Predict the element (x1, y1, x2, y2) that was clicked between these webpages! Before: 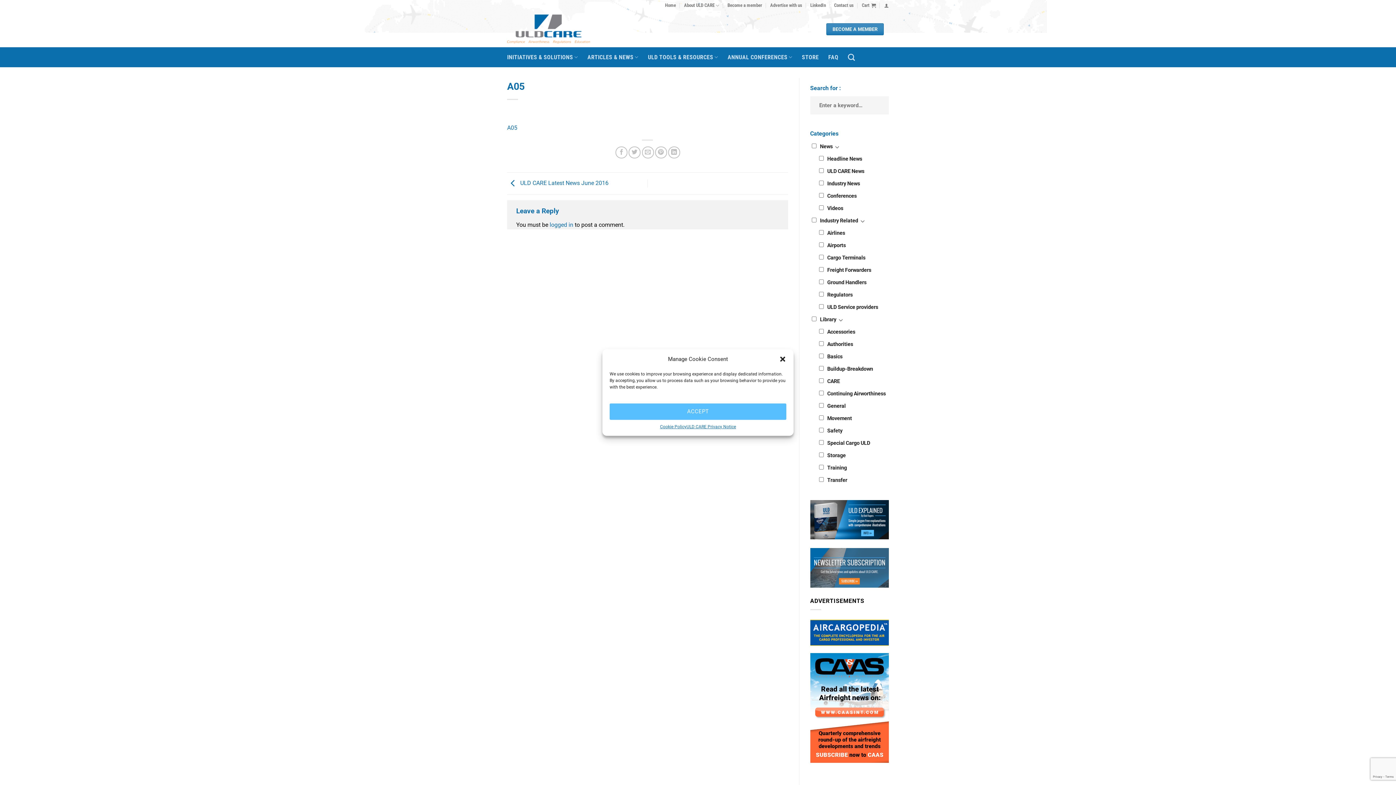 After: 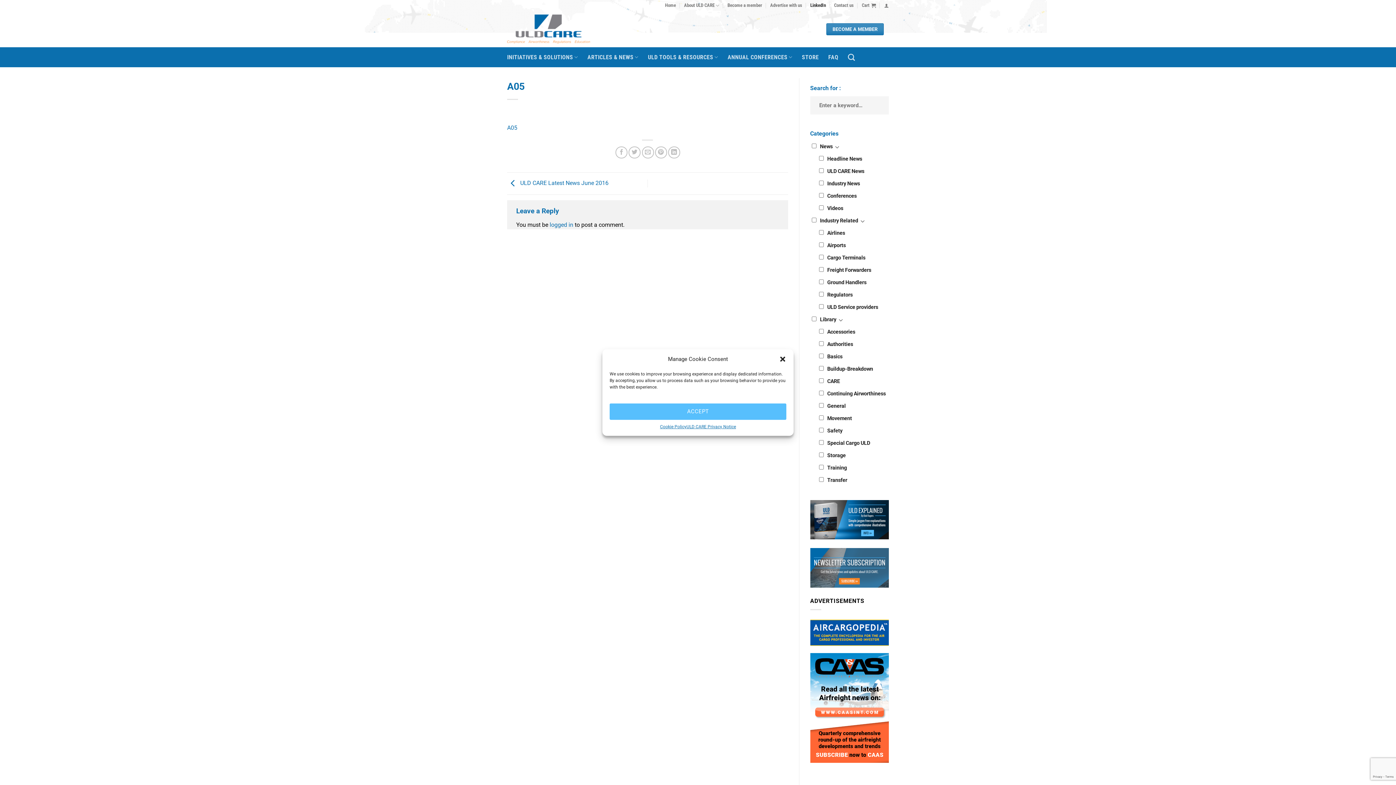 Action: bbox: (810, 0, 826, 10) label: LinkedIn